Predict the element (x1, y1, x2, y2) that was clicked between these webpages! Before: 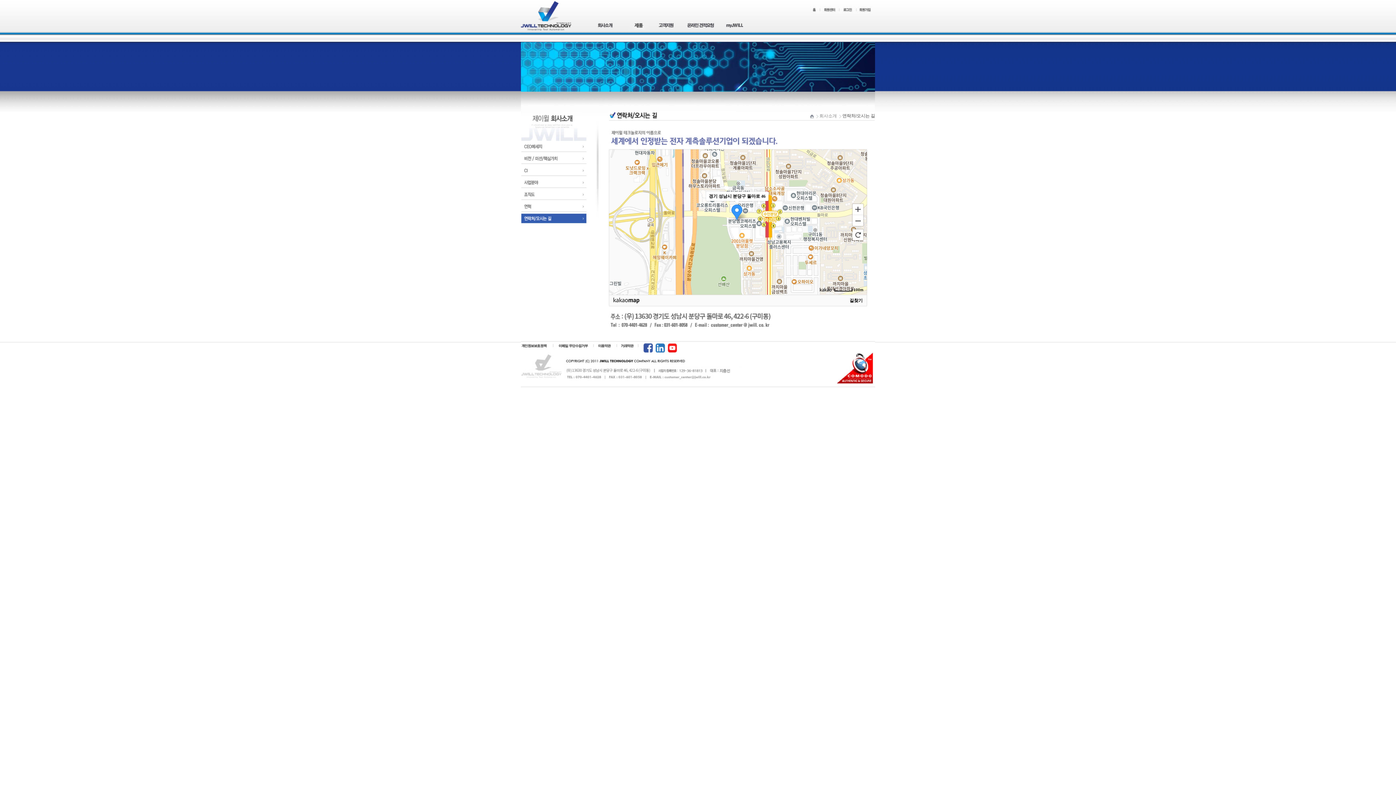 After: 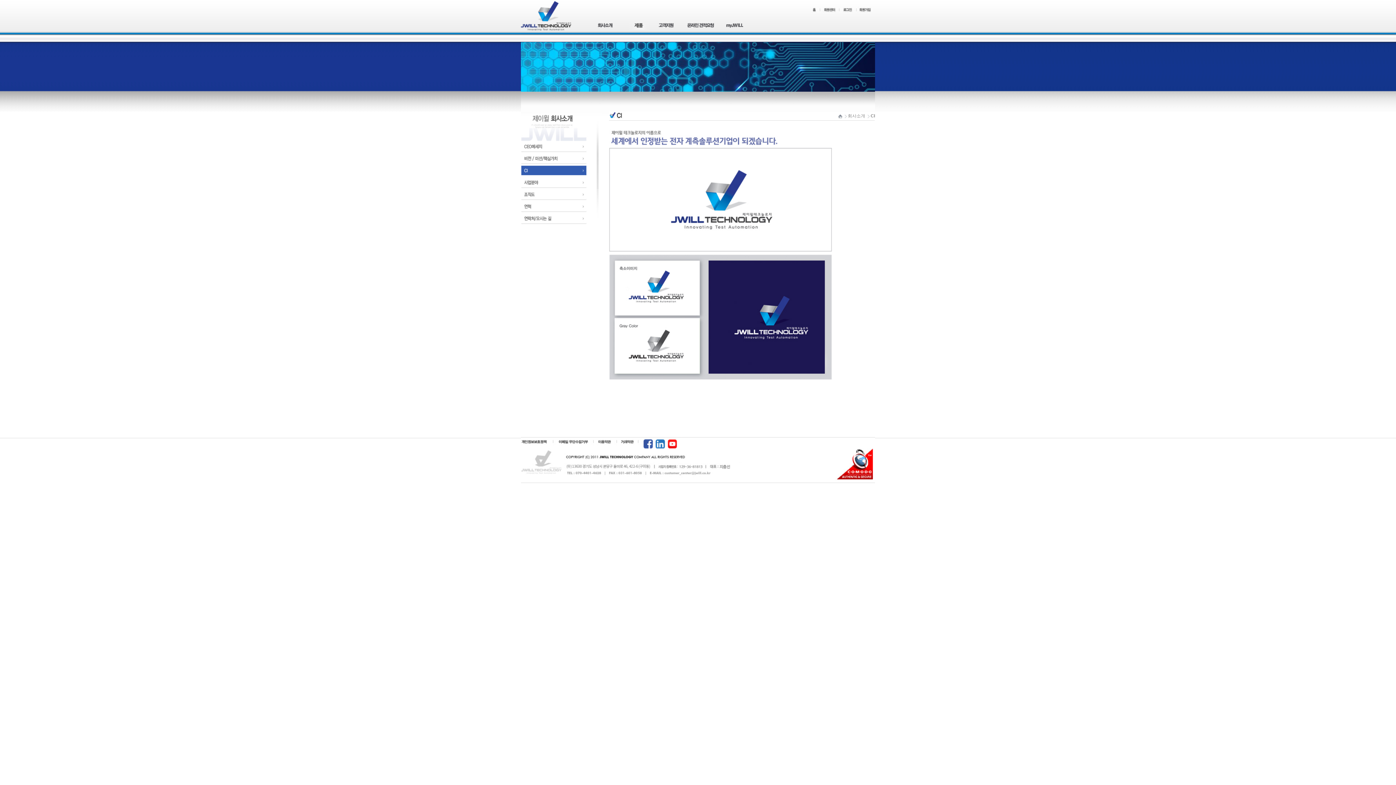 Action: bbox: (521, 168, 609, 173)